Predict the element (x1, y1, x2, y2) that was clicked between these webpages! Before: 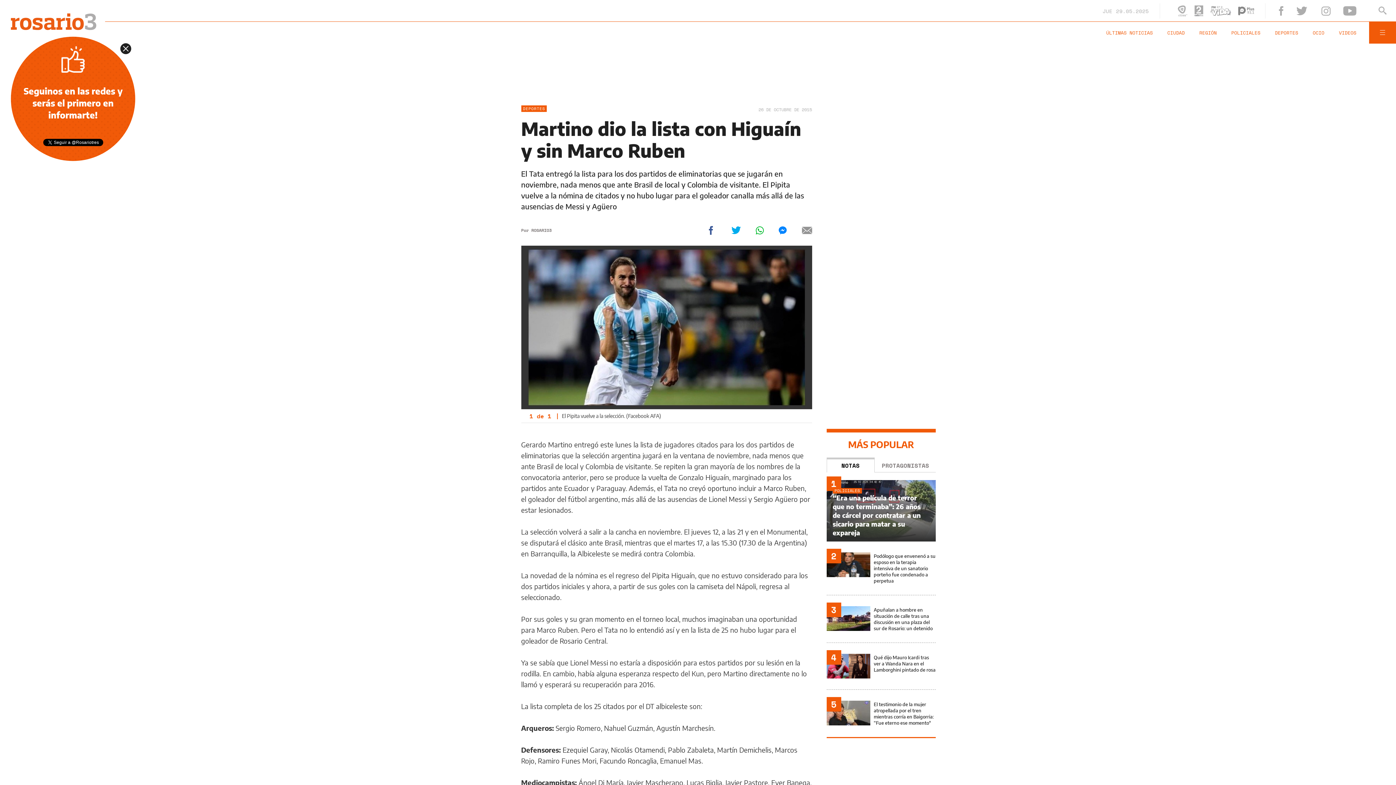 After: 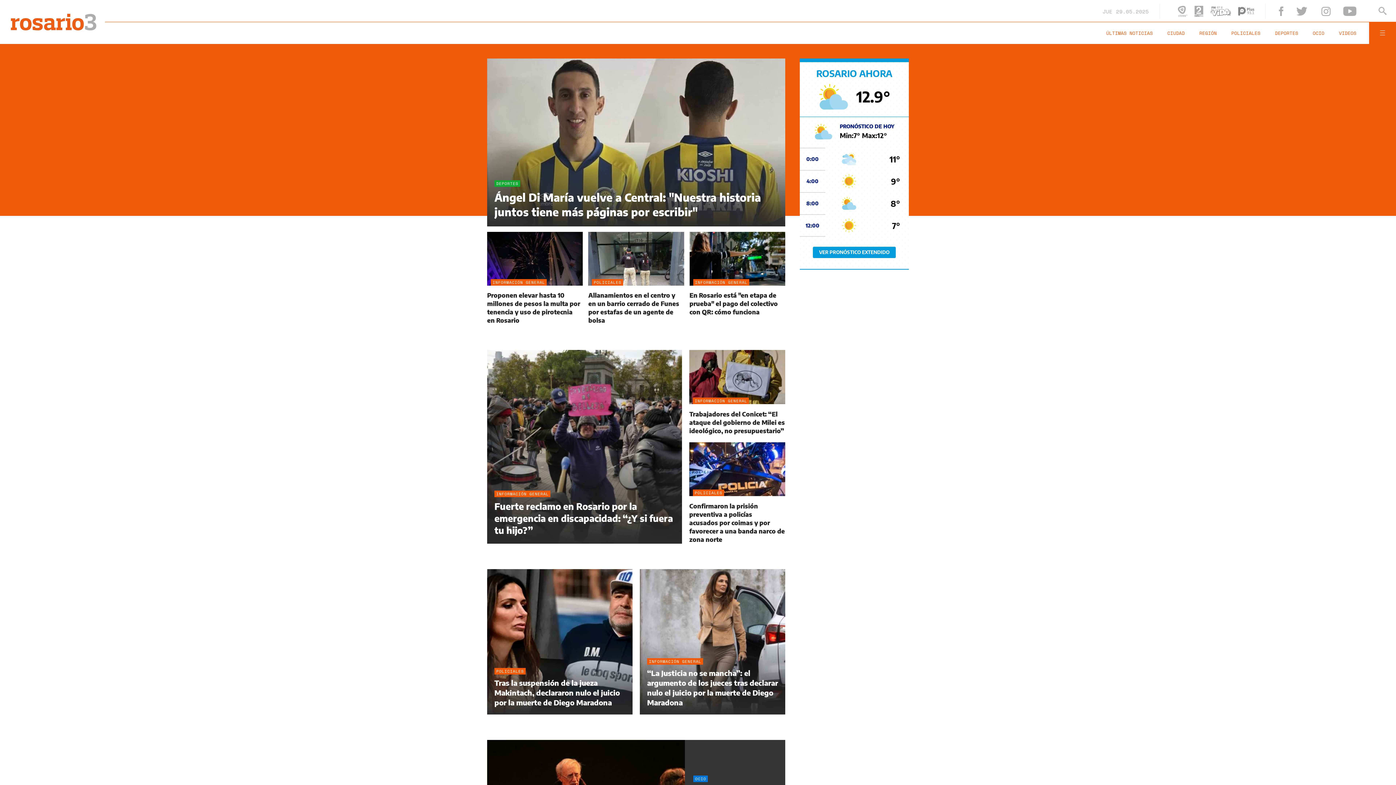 Action: bbox: (10, 13, 96, 20)